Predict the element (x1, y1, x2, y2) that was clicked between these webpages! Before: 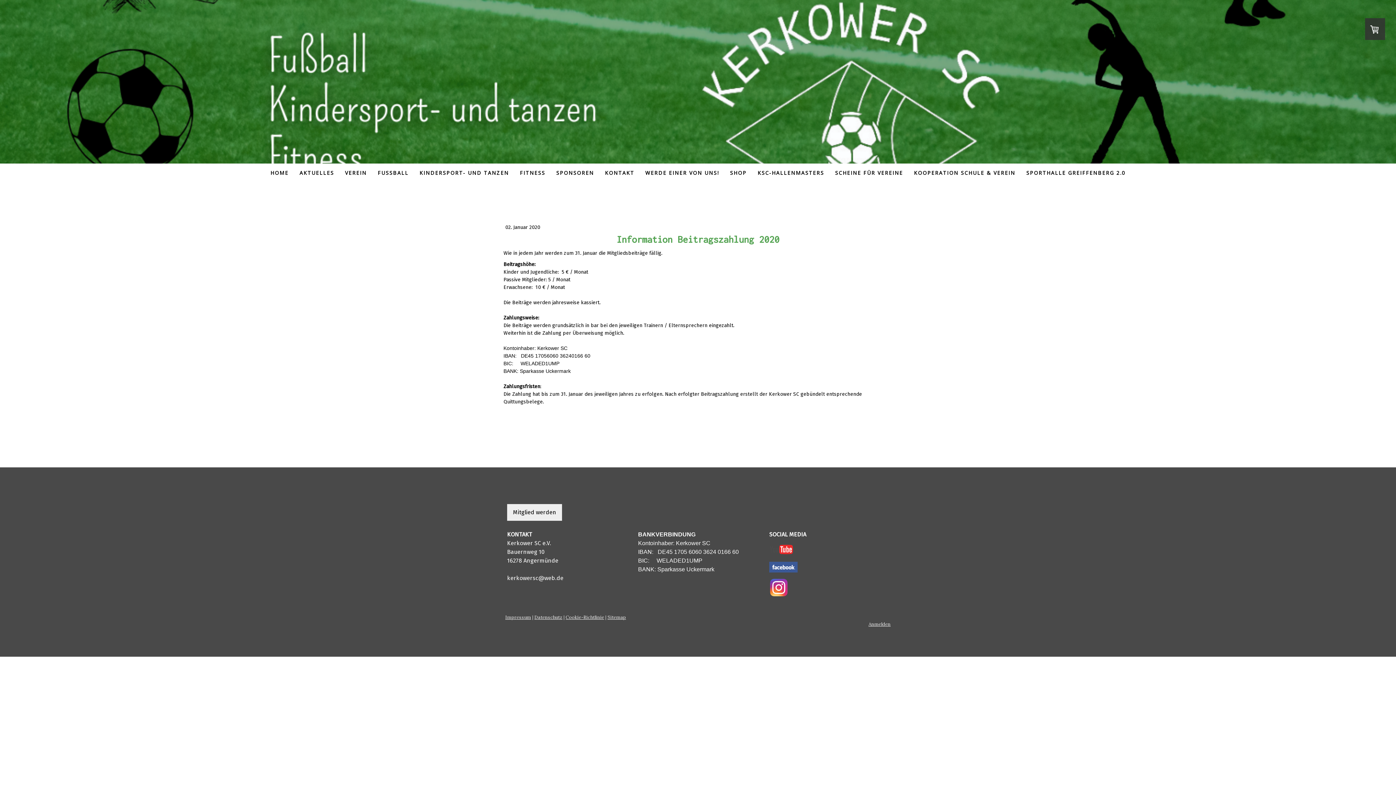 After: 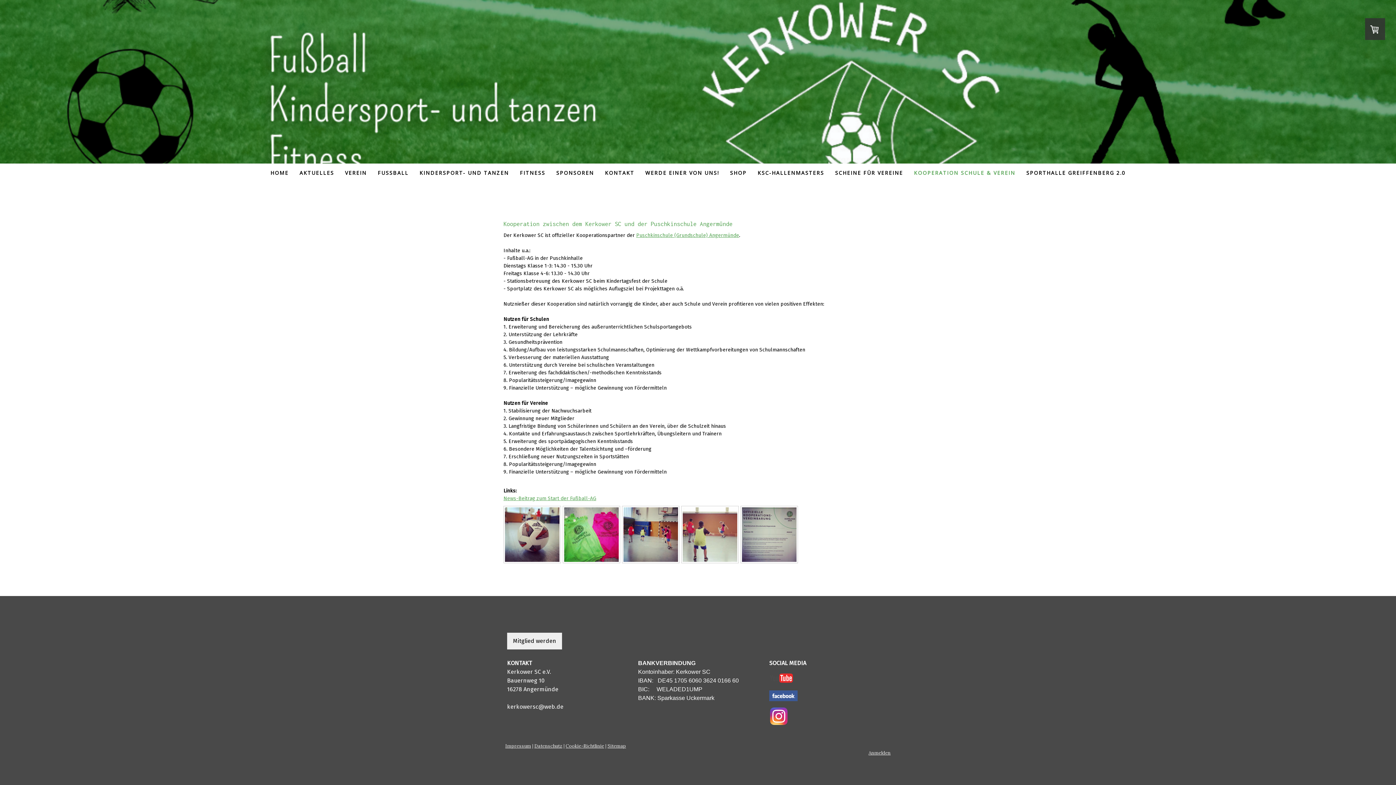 Action: label: KOOPERATION SCHULE & VEREIN bbox: (908, 163, 1021, 181)